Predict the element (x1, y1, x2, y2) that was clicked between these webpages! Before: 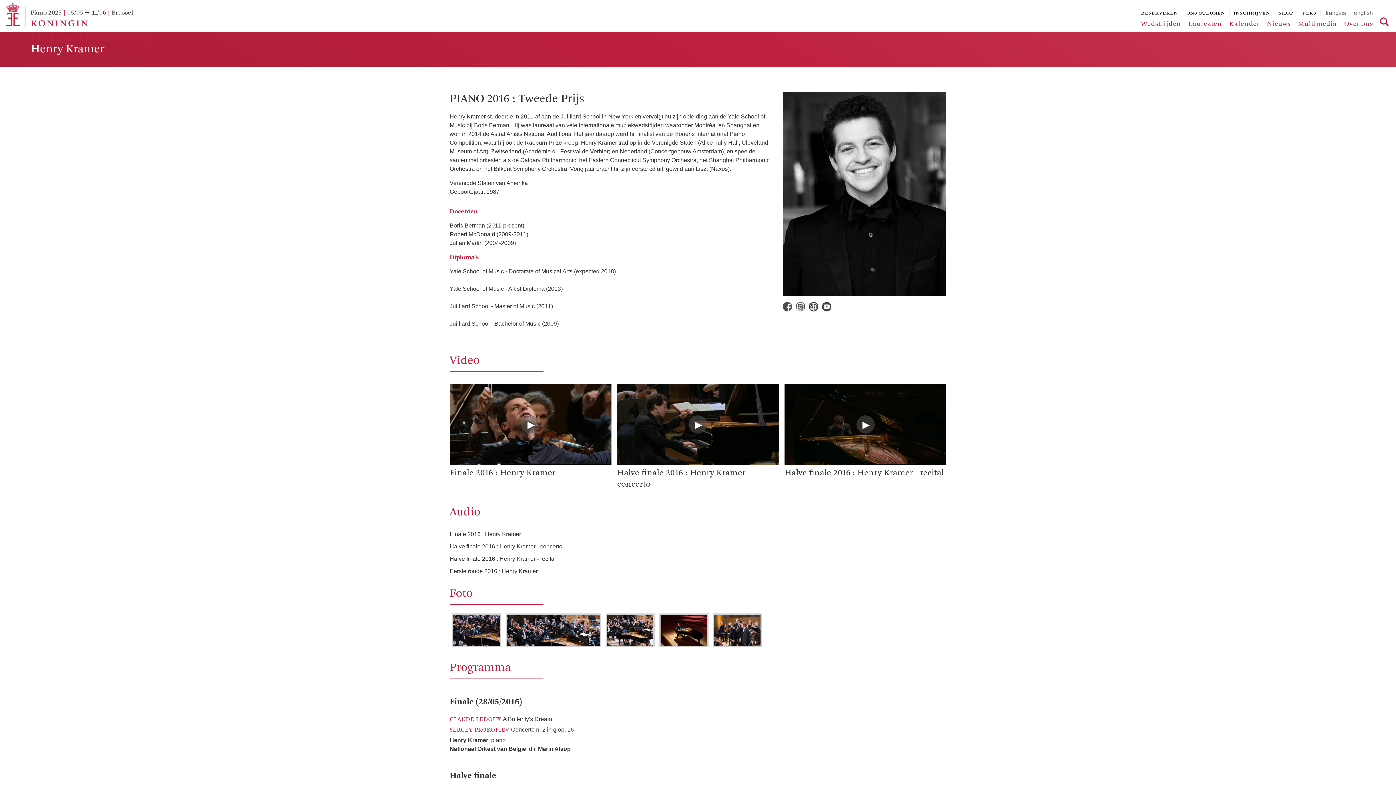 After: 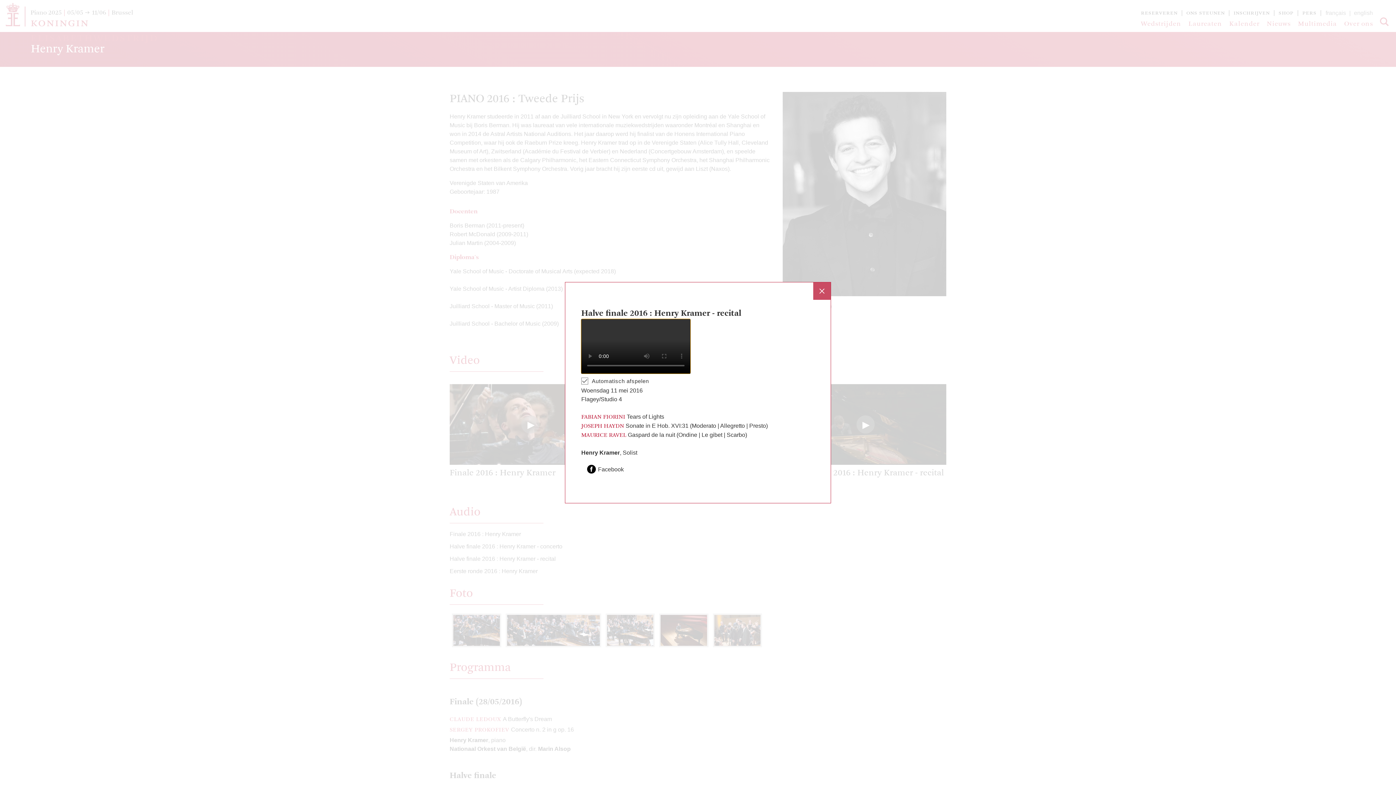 Action: bbox: (784, 384, 946, 465)